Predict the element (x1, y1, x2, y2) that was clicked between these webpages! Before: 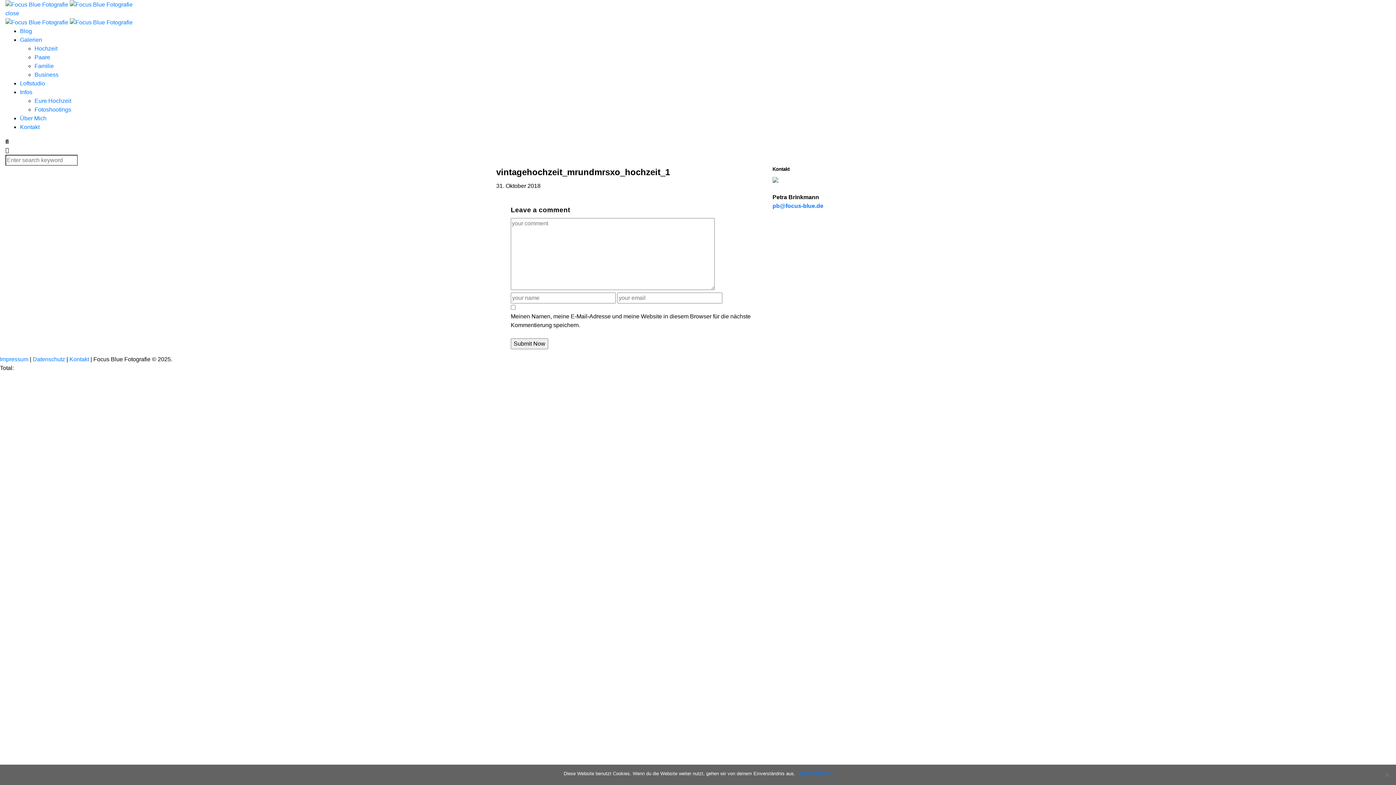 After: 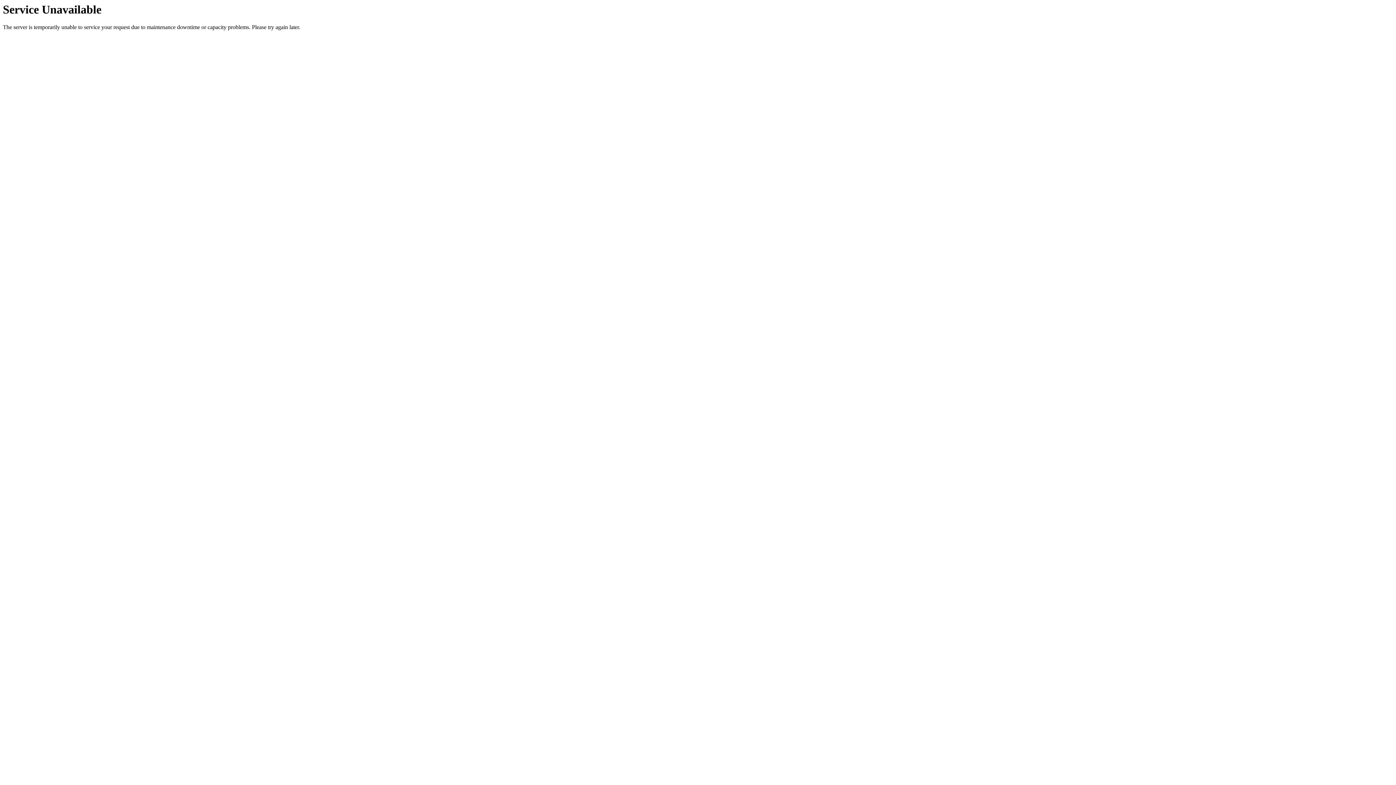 Action: bbox: (32, 356, 65, 362) label: Datenschutz